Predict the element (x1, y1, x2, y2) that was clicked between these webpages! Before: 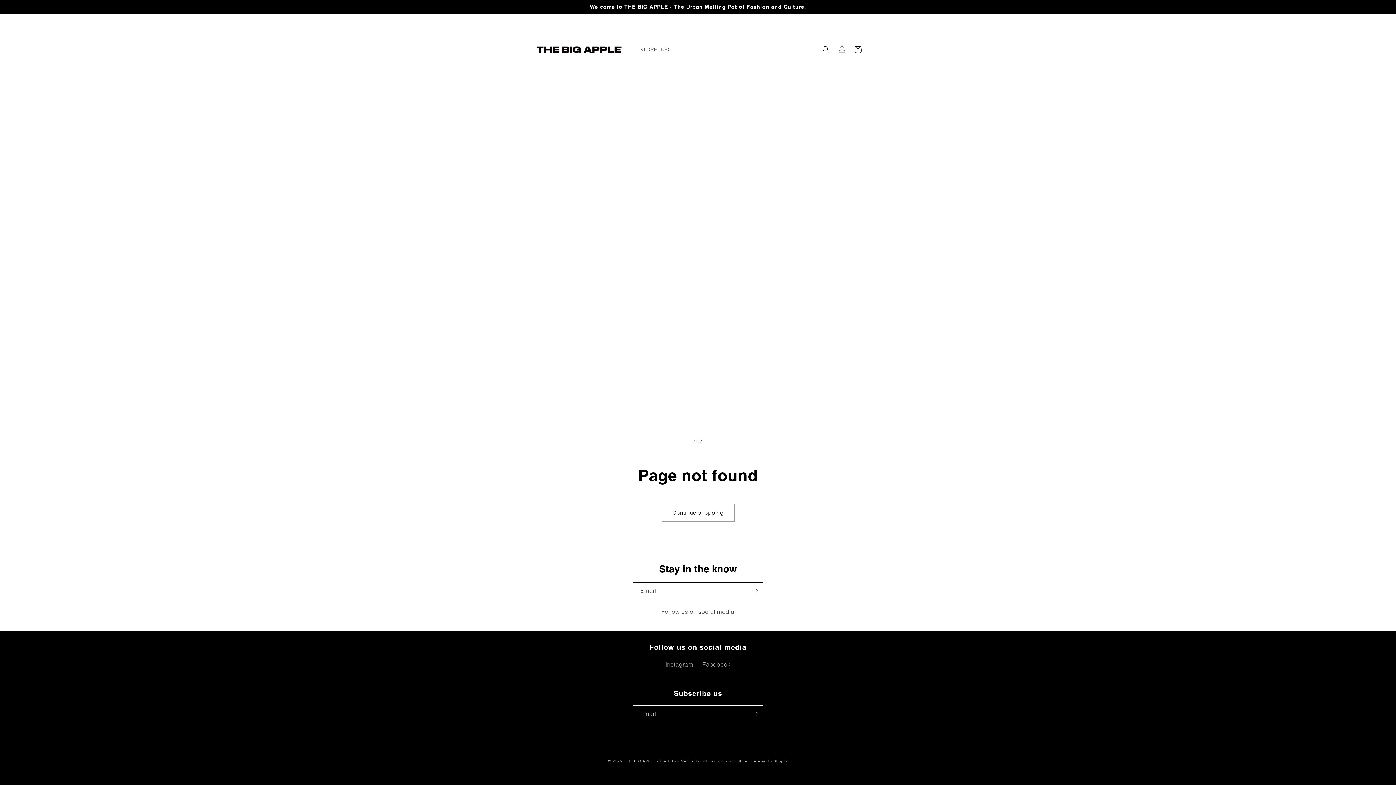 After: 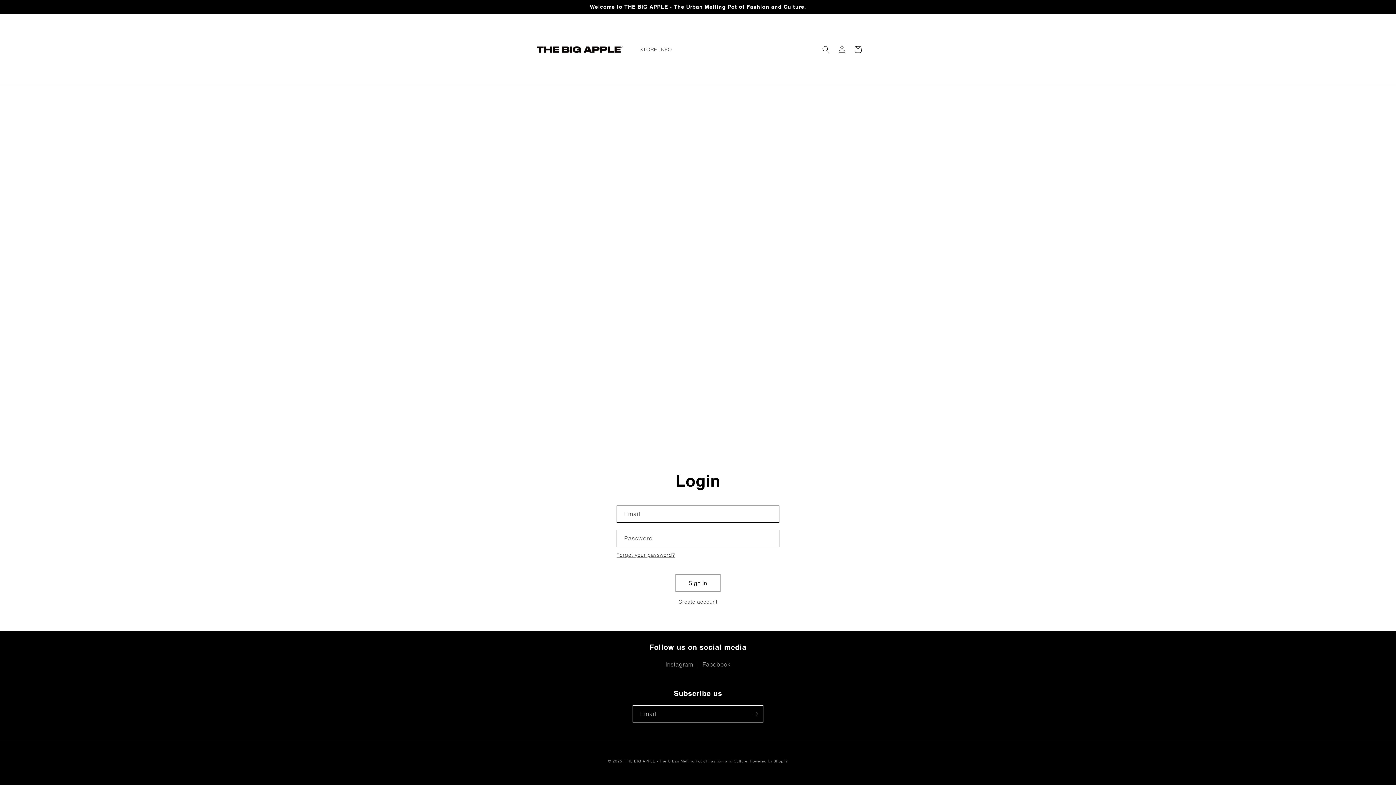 Action: bbox: (834, 41, 850, 57) label: Log in